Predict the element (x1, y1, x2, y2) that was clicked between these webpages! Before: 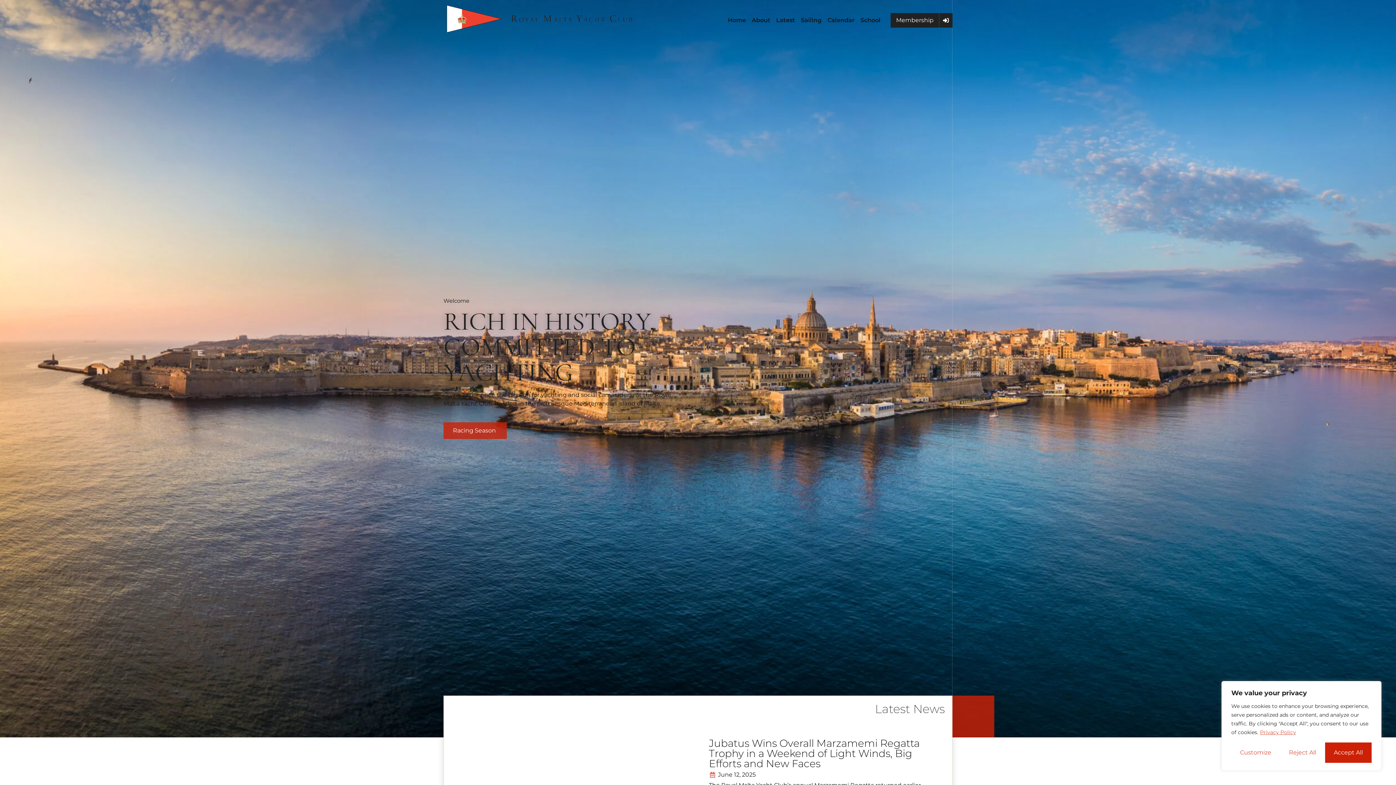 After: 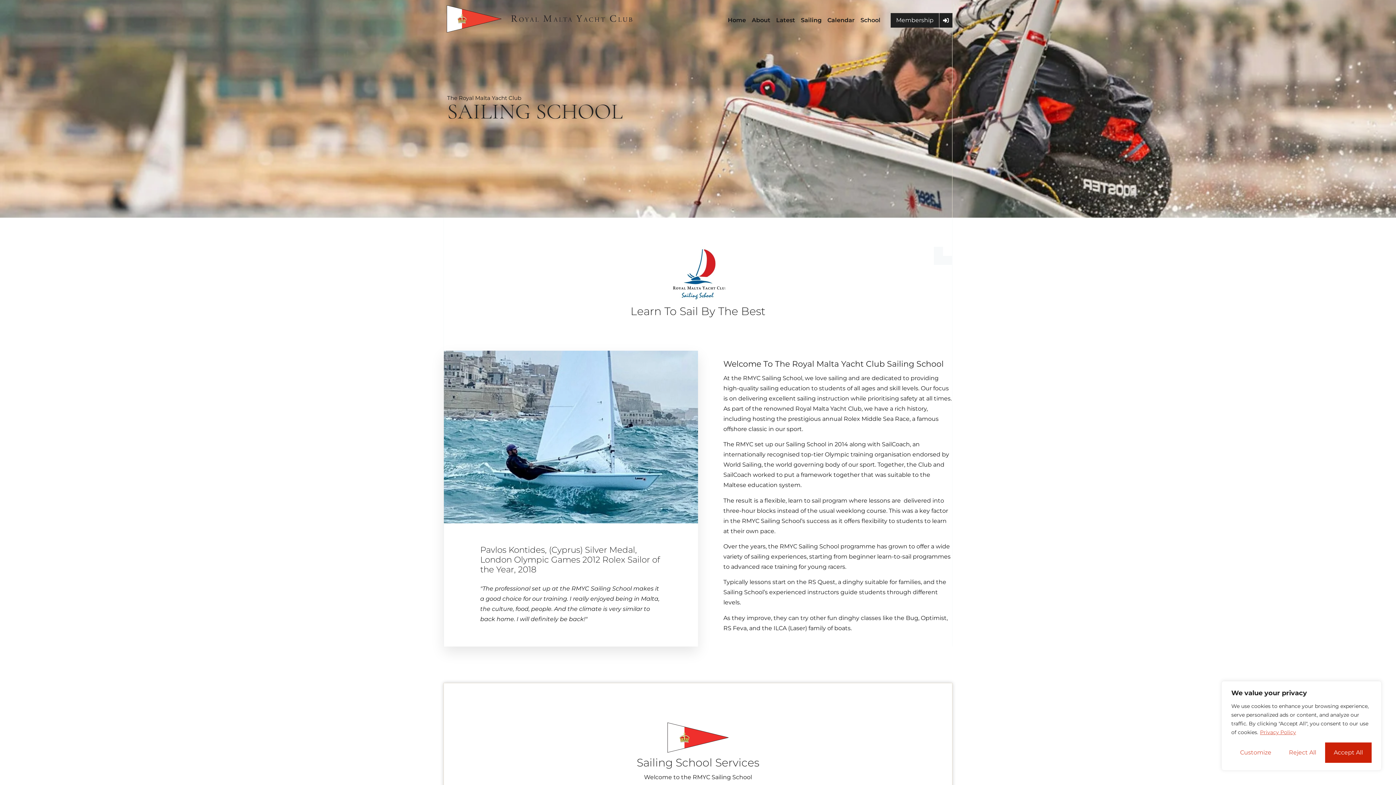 Action: bbox: (860, 16, 880, 24) label: School